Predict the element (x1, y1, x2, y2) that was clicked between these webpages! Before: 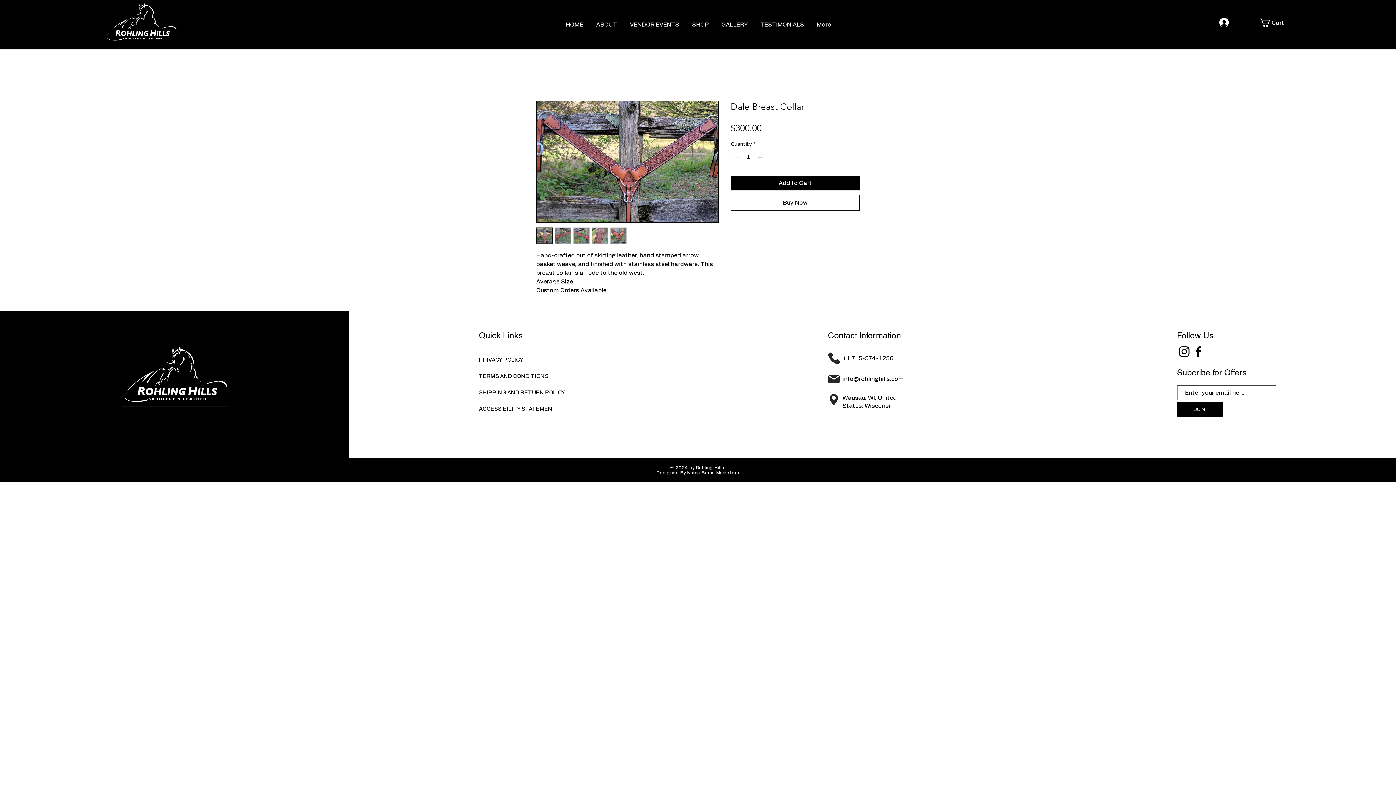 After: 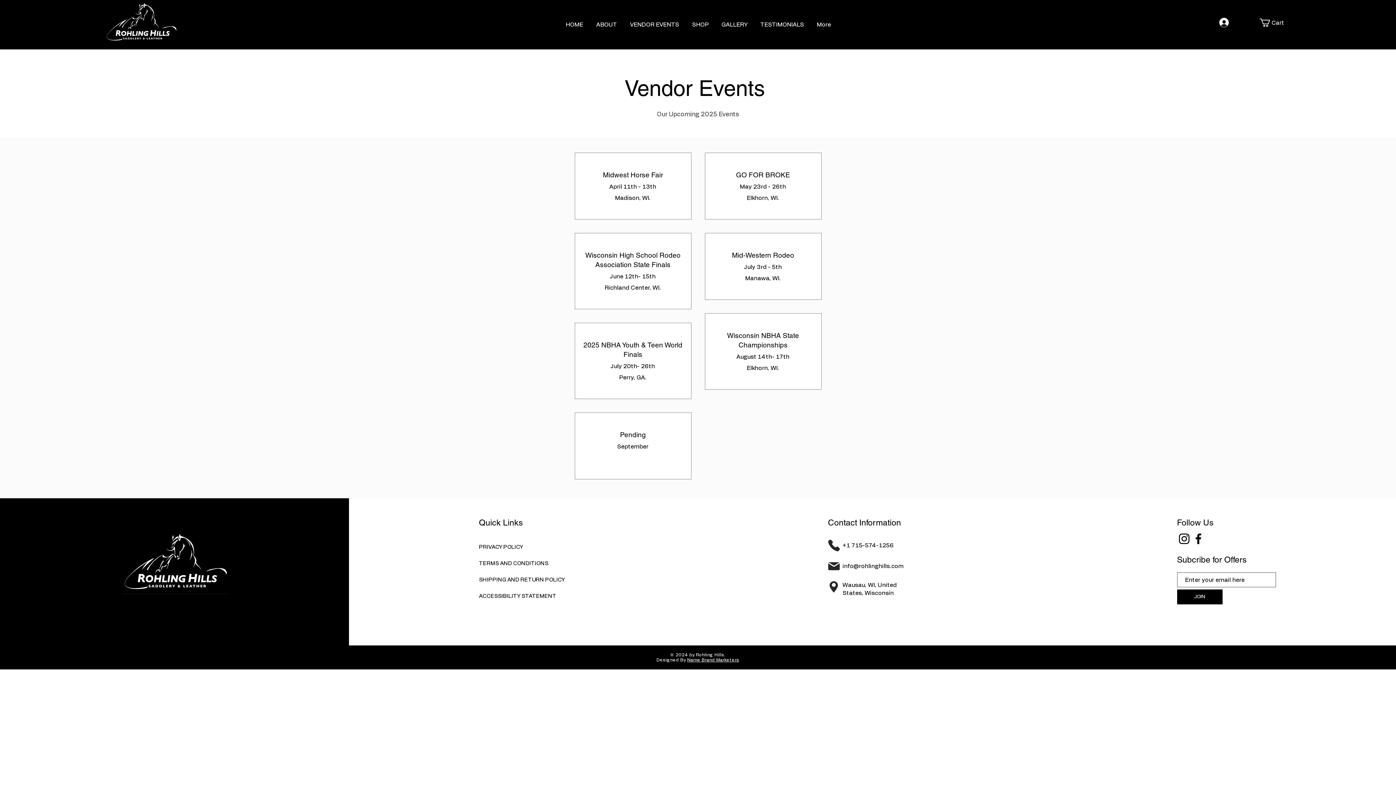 Action: bbox: (623, 20, 685, 28) label: VENDOR EVENTS